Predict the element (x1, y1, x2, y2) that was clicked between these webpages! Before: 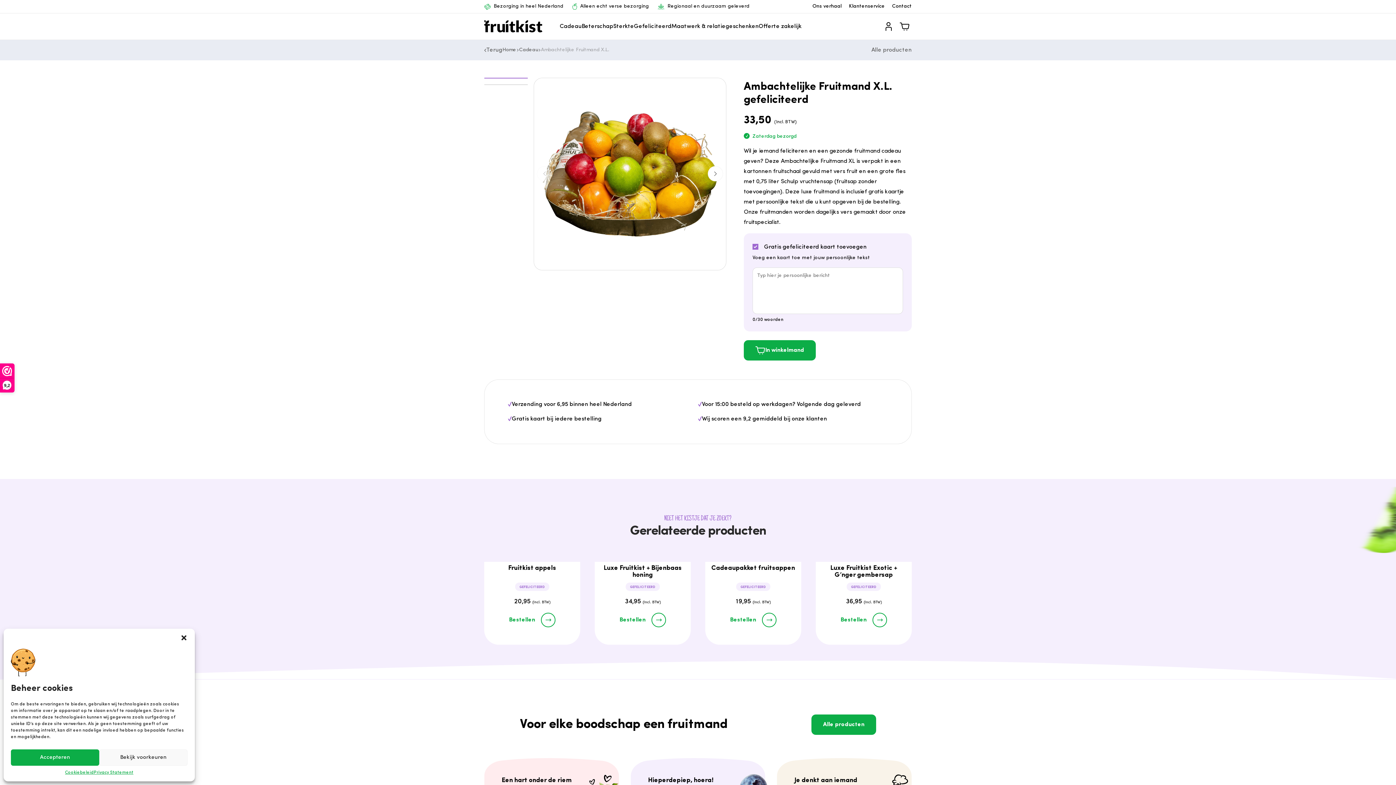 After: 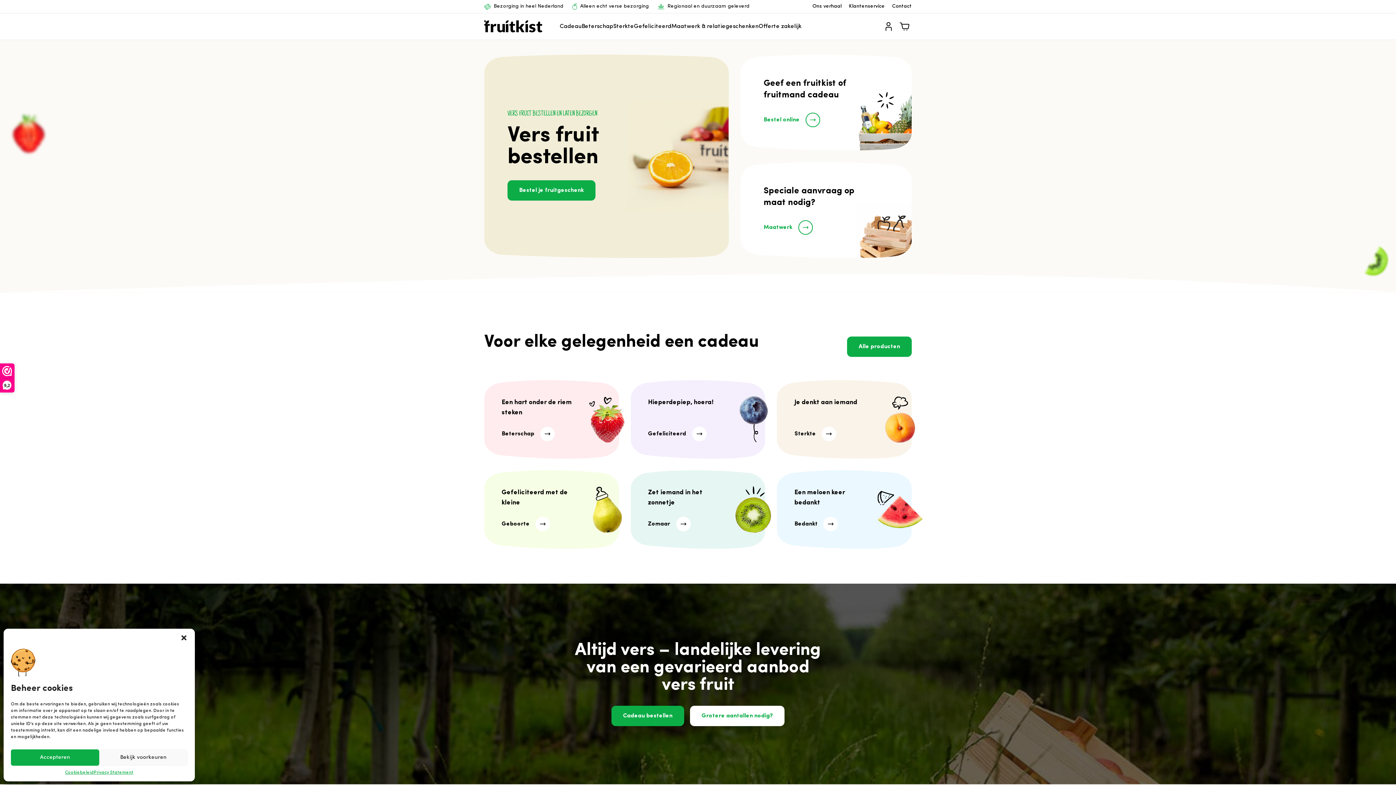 Action: bbox: (484, 20, 542, 32)